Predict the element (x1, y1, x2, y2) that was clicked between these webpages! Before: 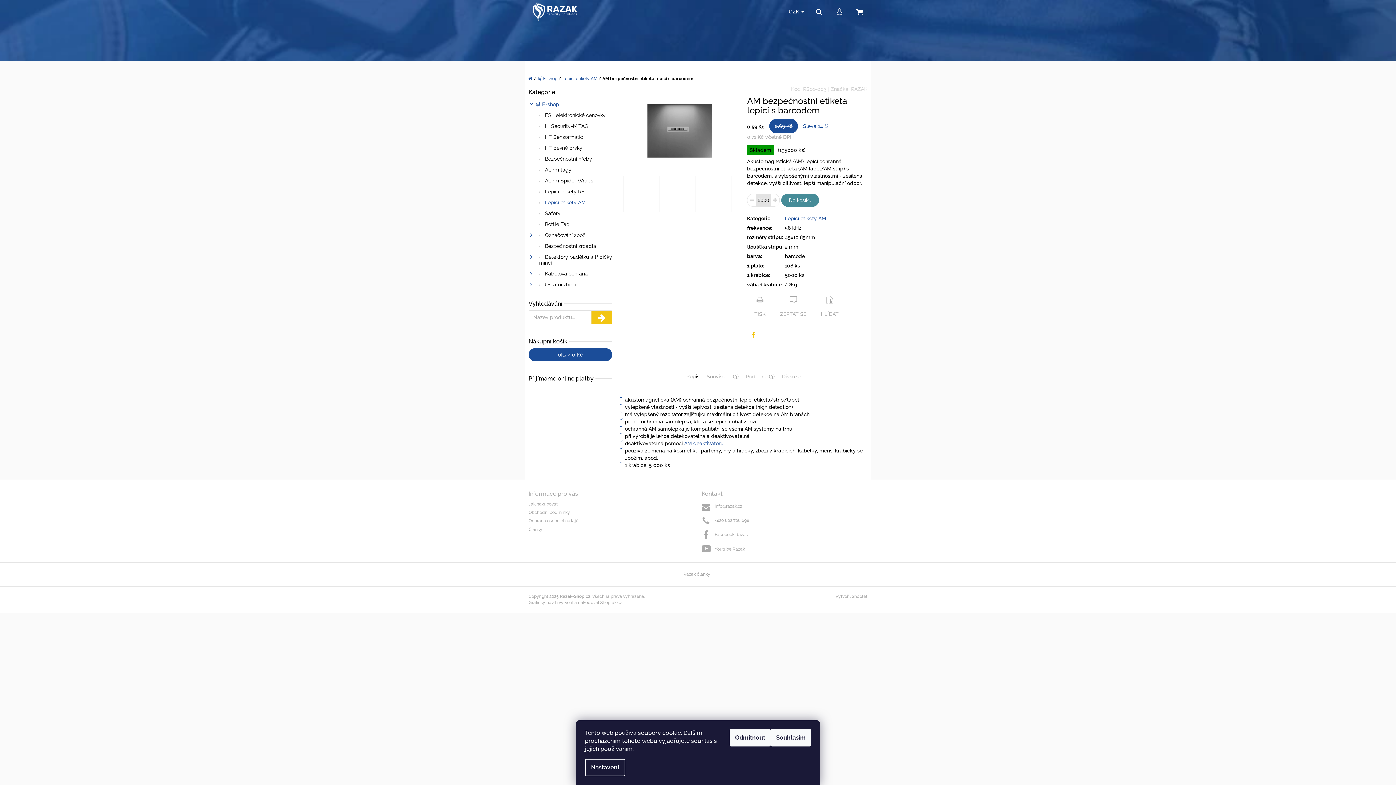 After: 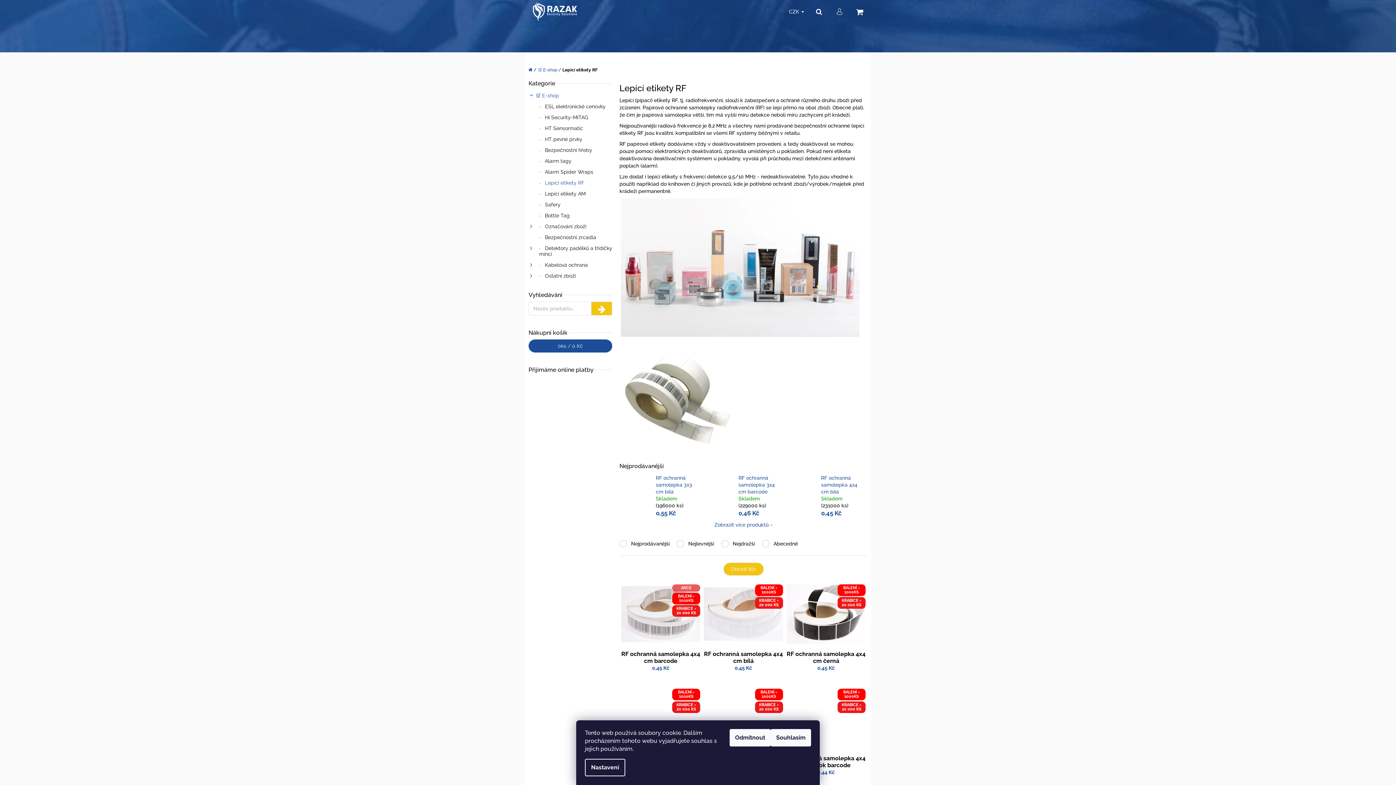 Action: label:  Lepící etikety RF bbox: (528, 186, 612, 197)